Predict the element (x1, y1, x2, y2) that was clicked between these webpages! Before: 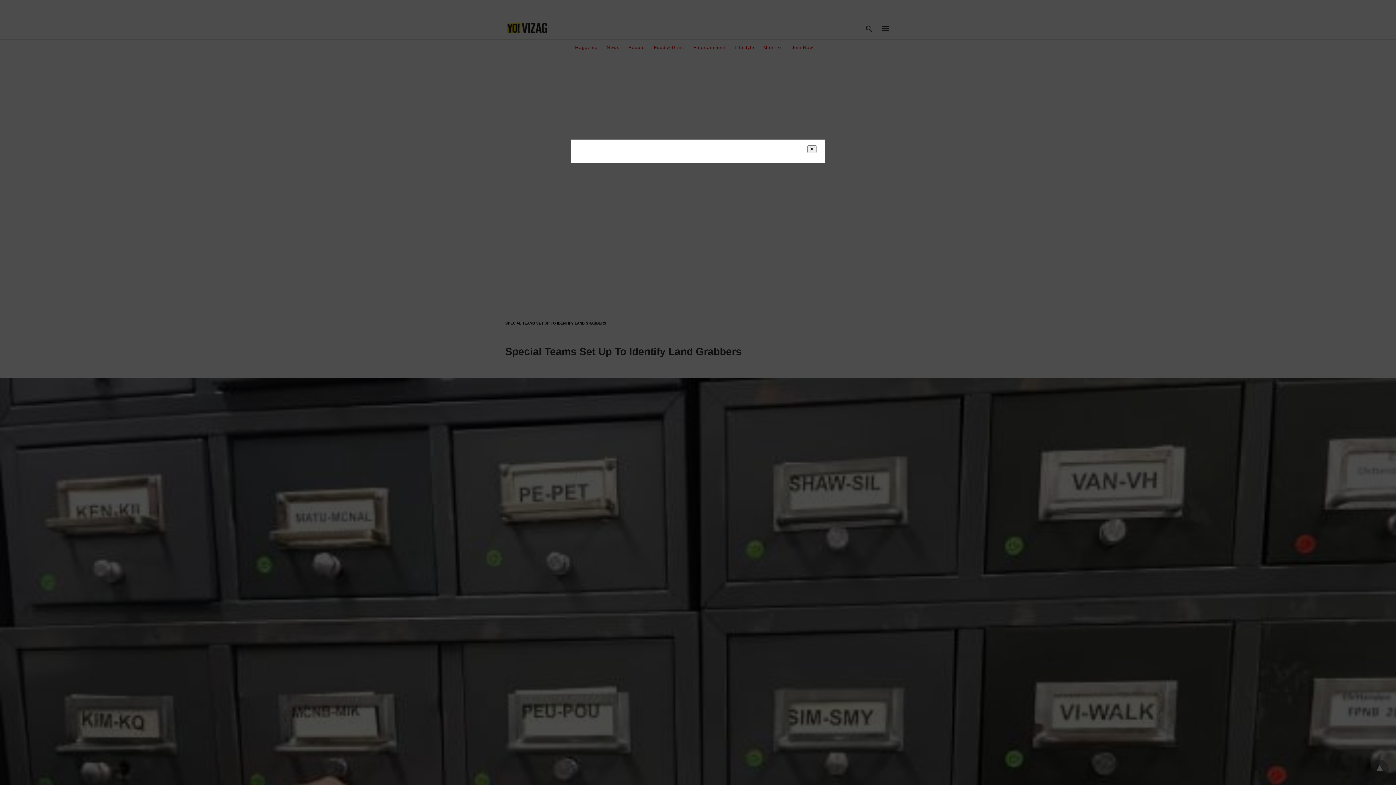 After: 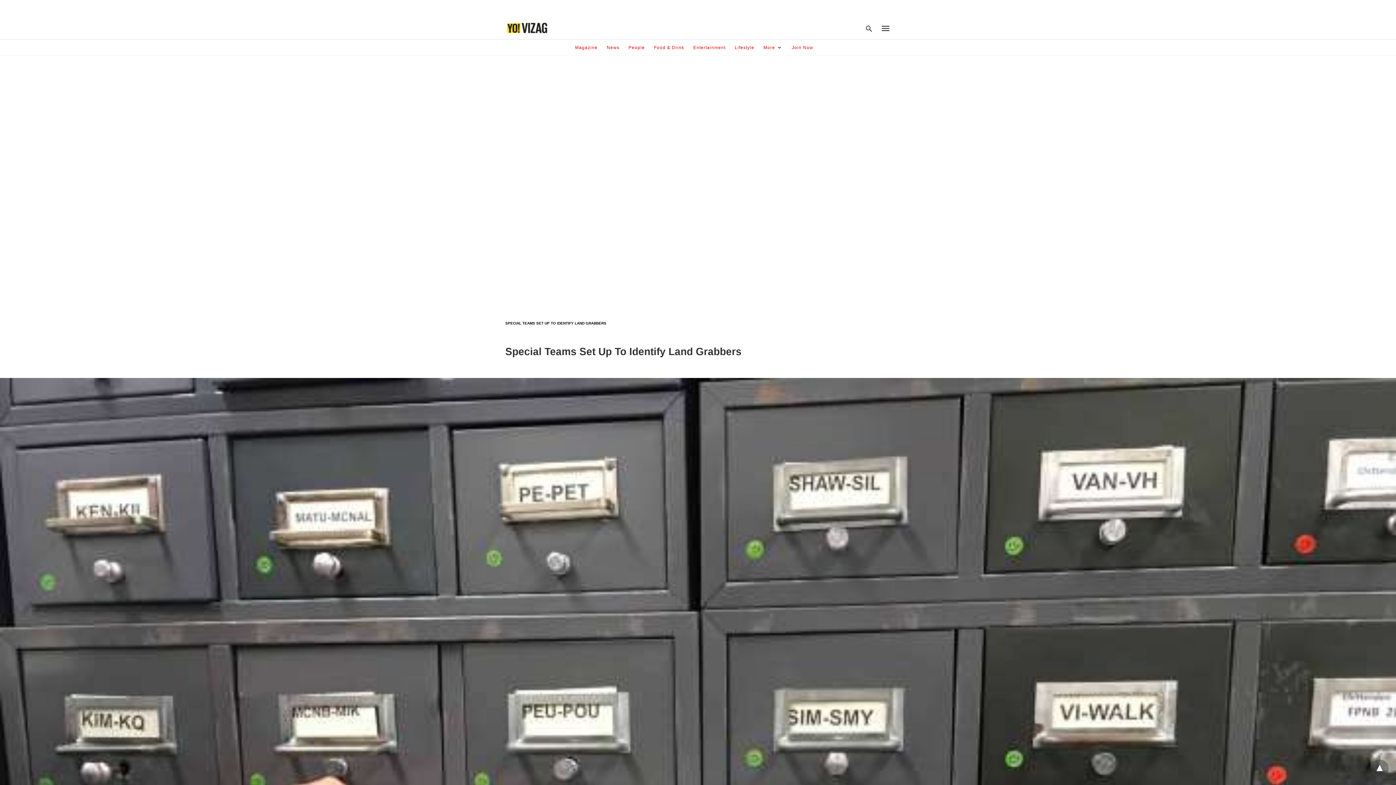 Action: bbox: (807, 145, 816, 153) label: X